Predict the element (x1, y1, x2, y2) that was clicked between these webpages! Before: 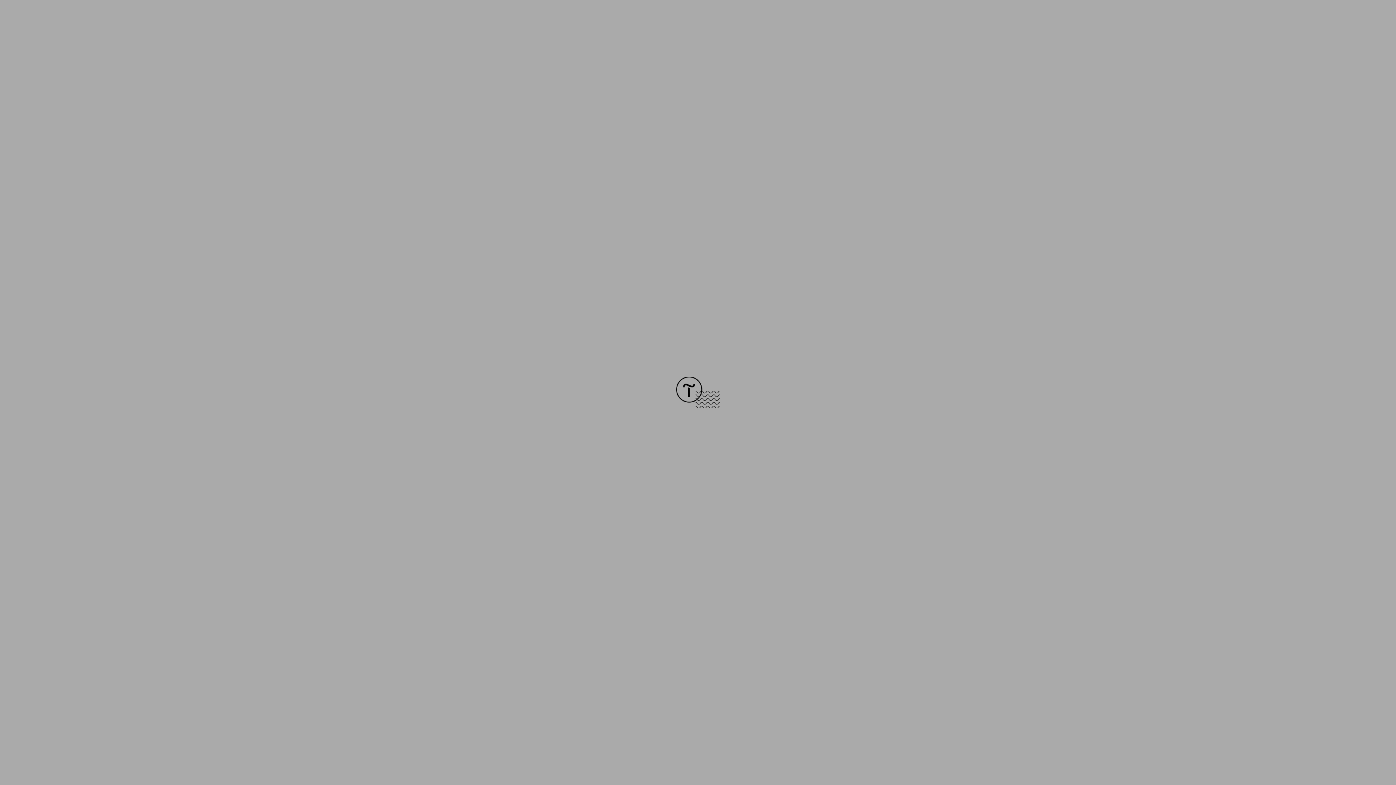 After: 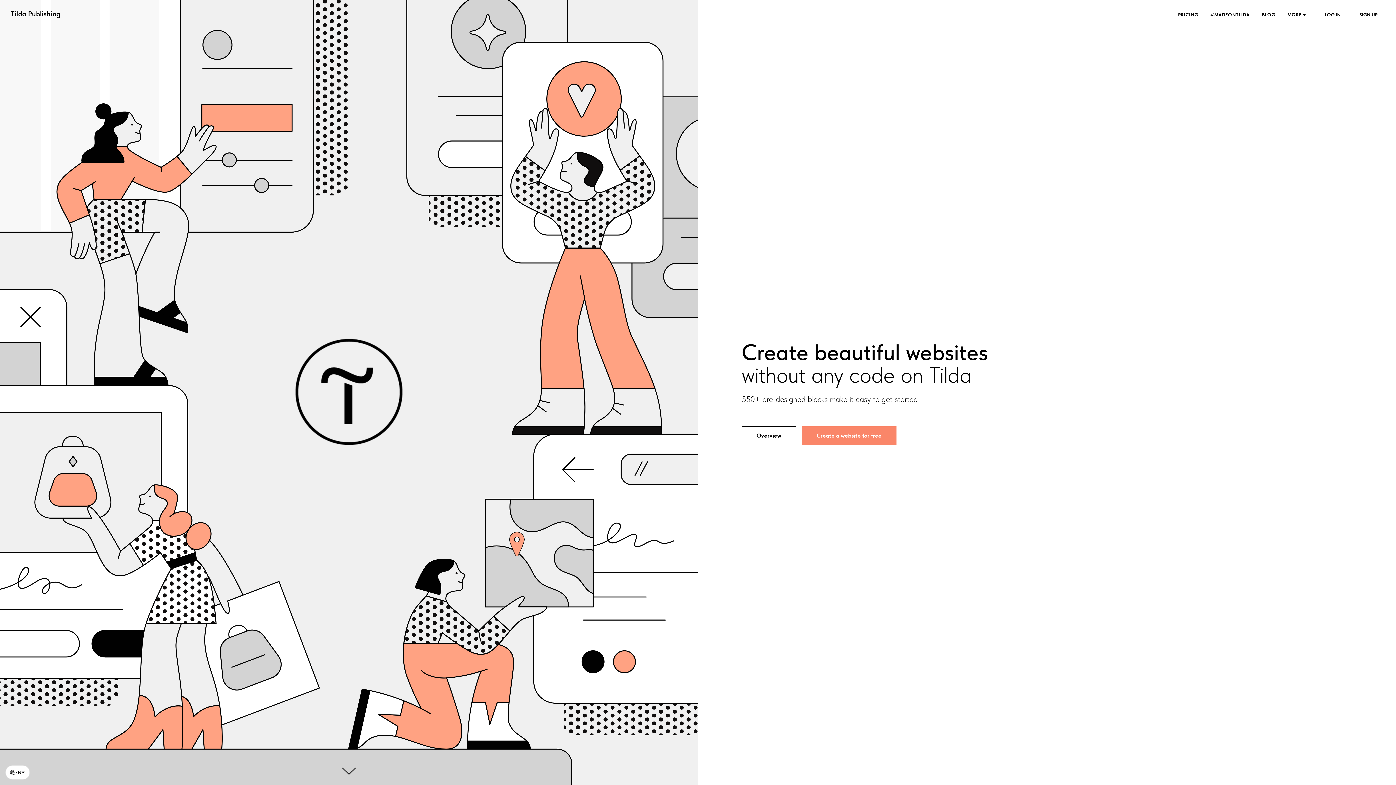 Action: bbox: (676, 403, 720, 409)